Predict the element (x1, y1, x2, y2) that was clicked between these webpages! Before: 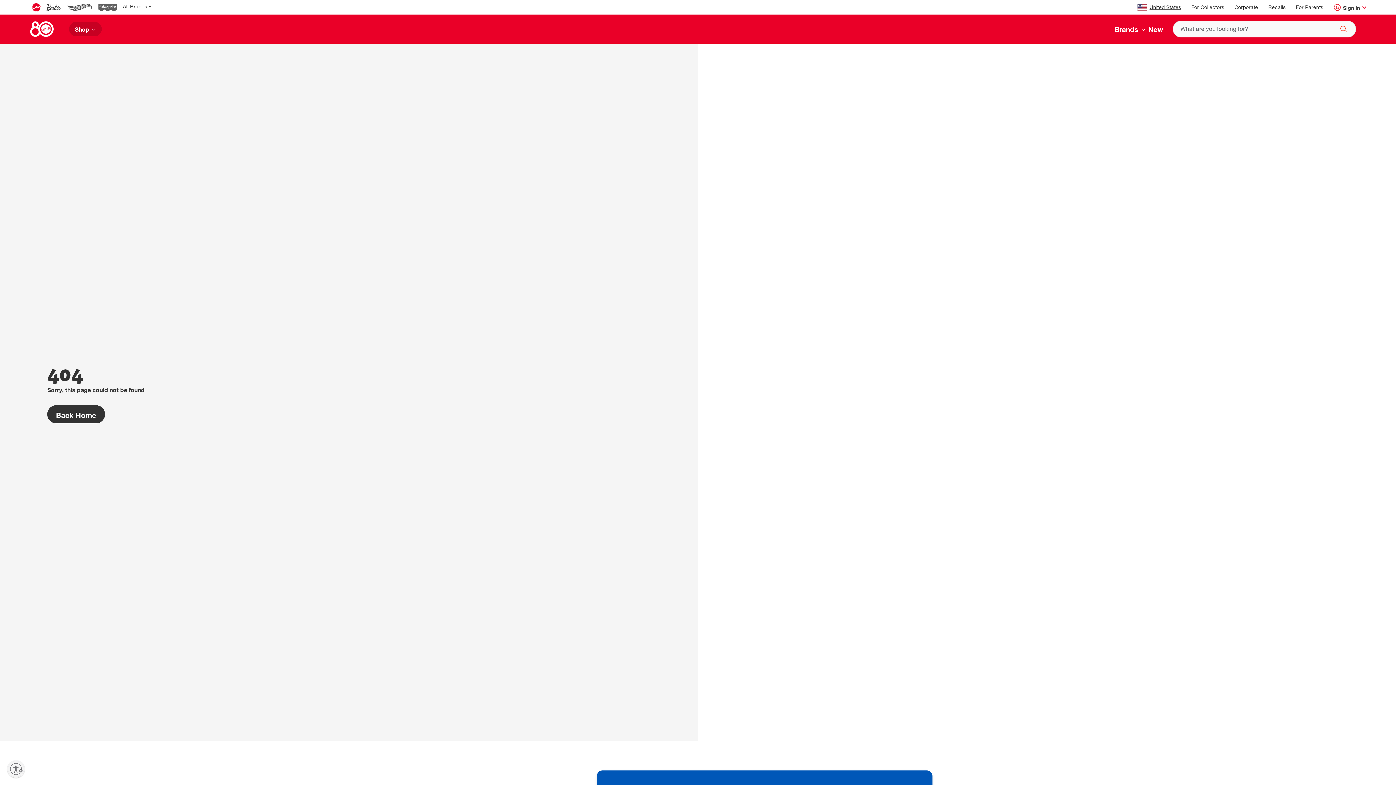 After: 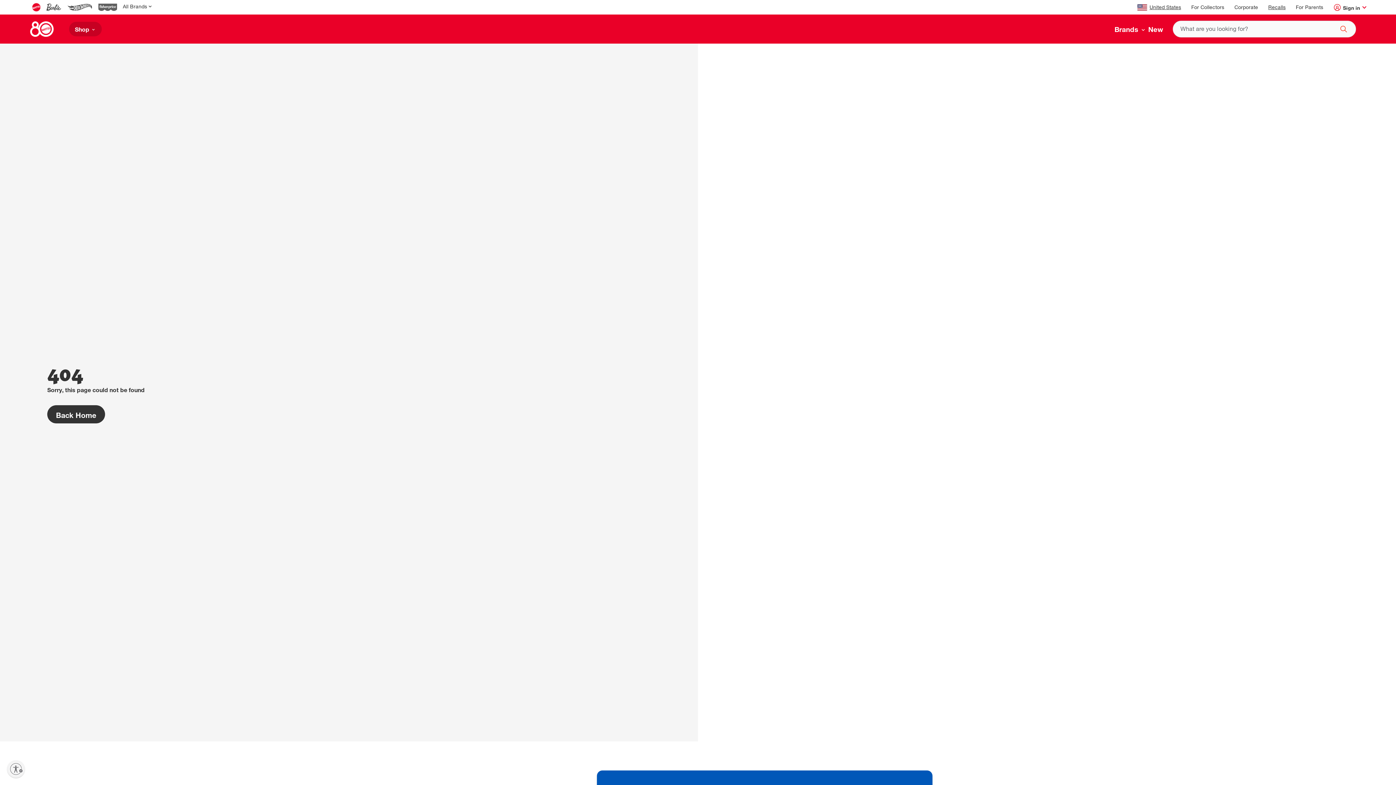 Action: bbox: (1268, 5, 1286, 10) label: Recalls